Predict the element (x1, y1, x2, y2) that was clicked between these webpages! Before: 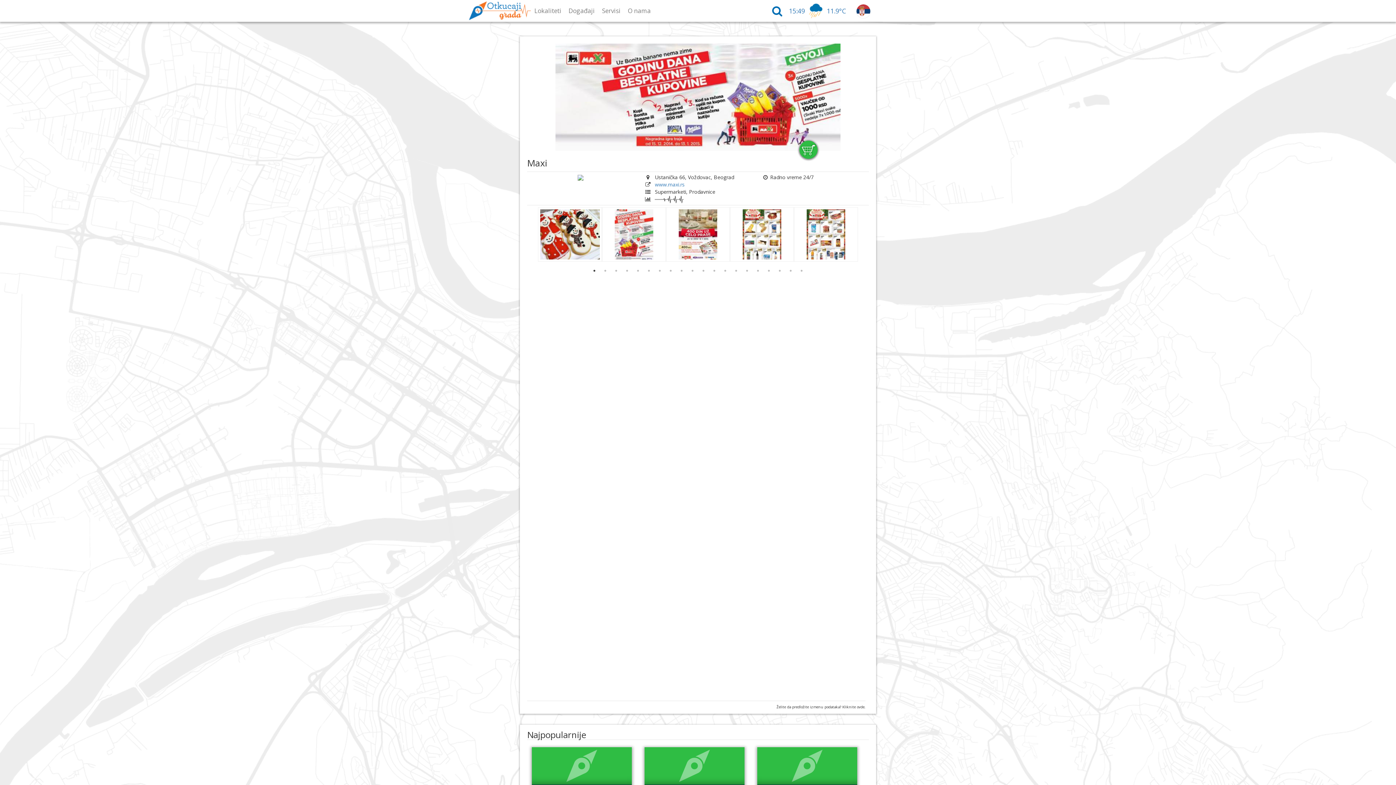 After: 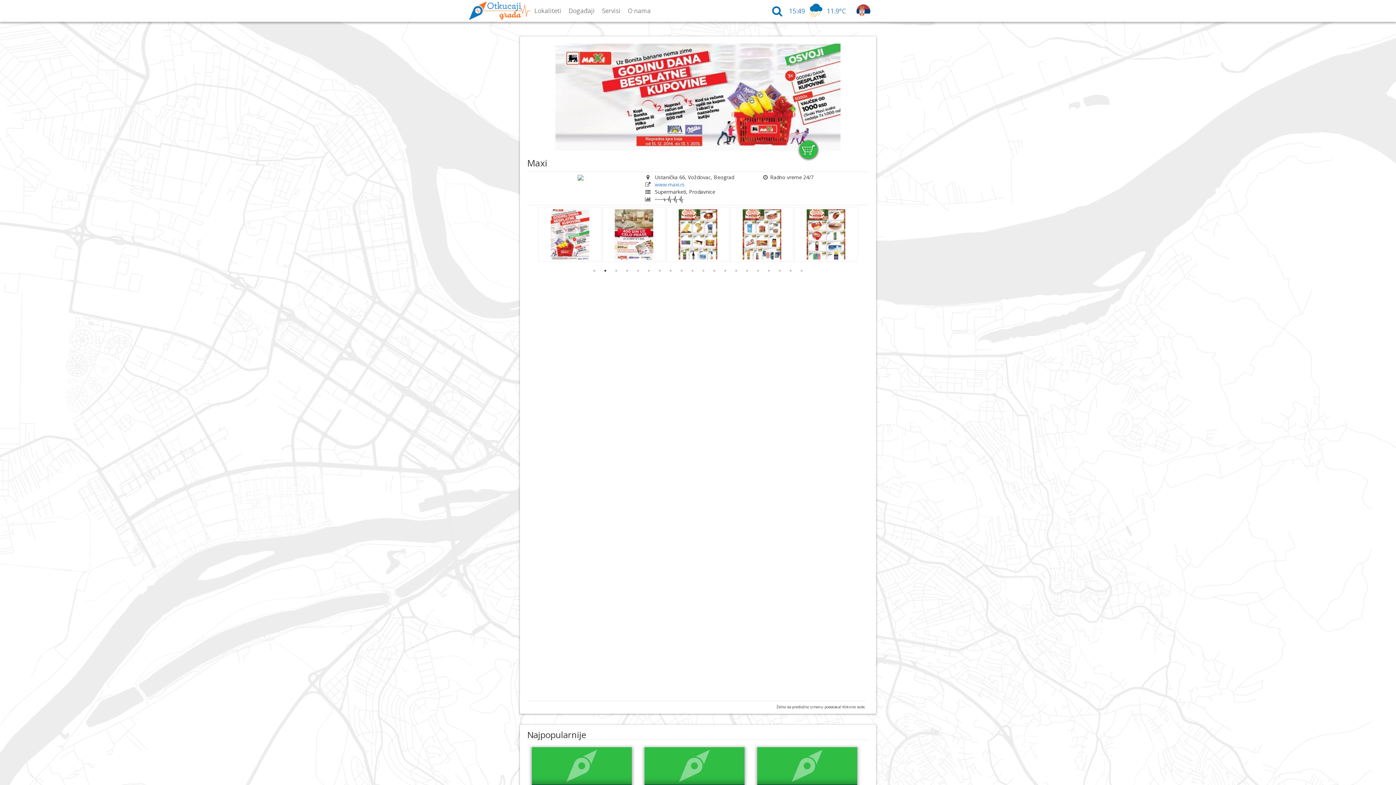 Action: bbox: (601, 267, 609, 274) label: 2